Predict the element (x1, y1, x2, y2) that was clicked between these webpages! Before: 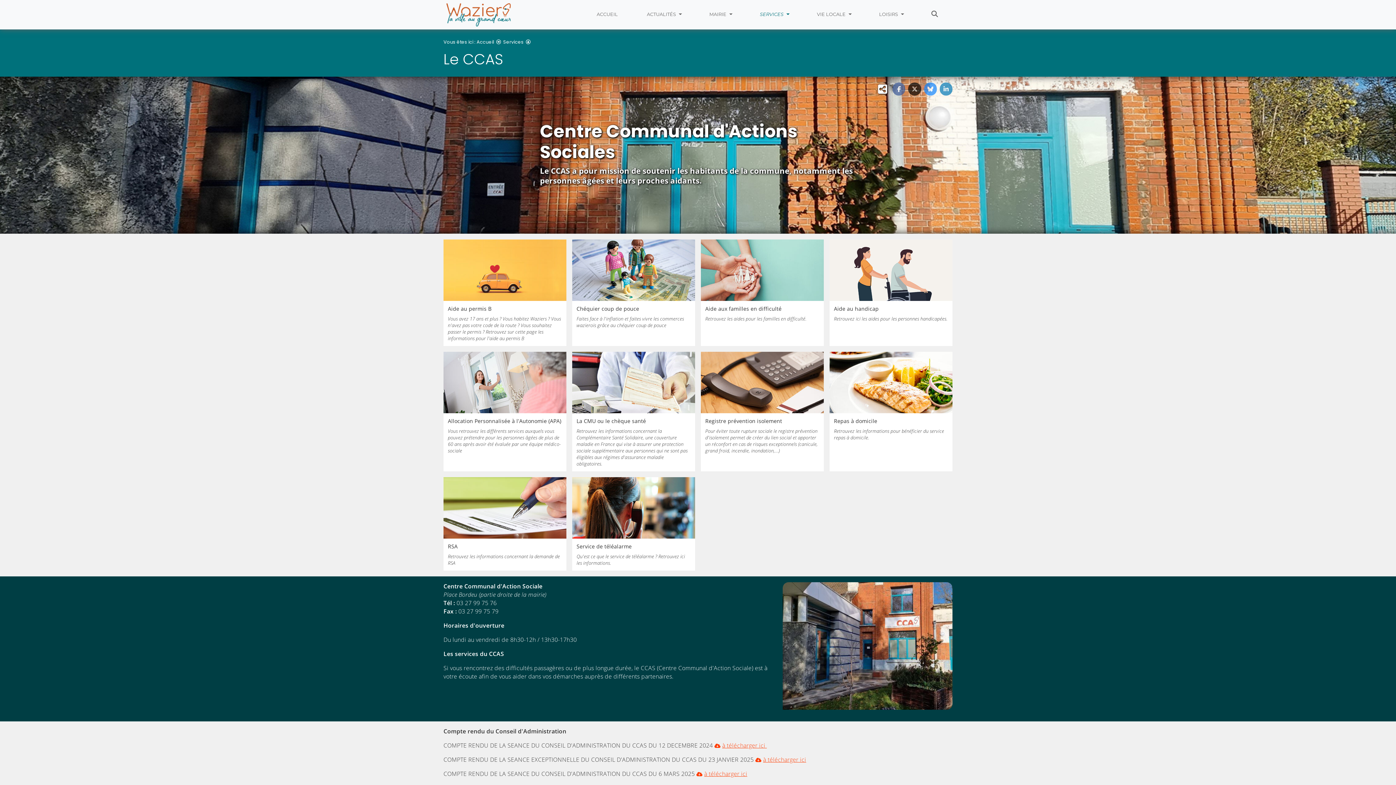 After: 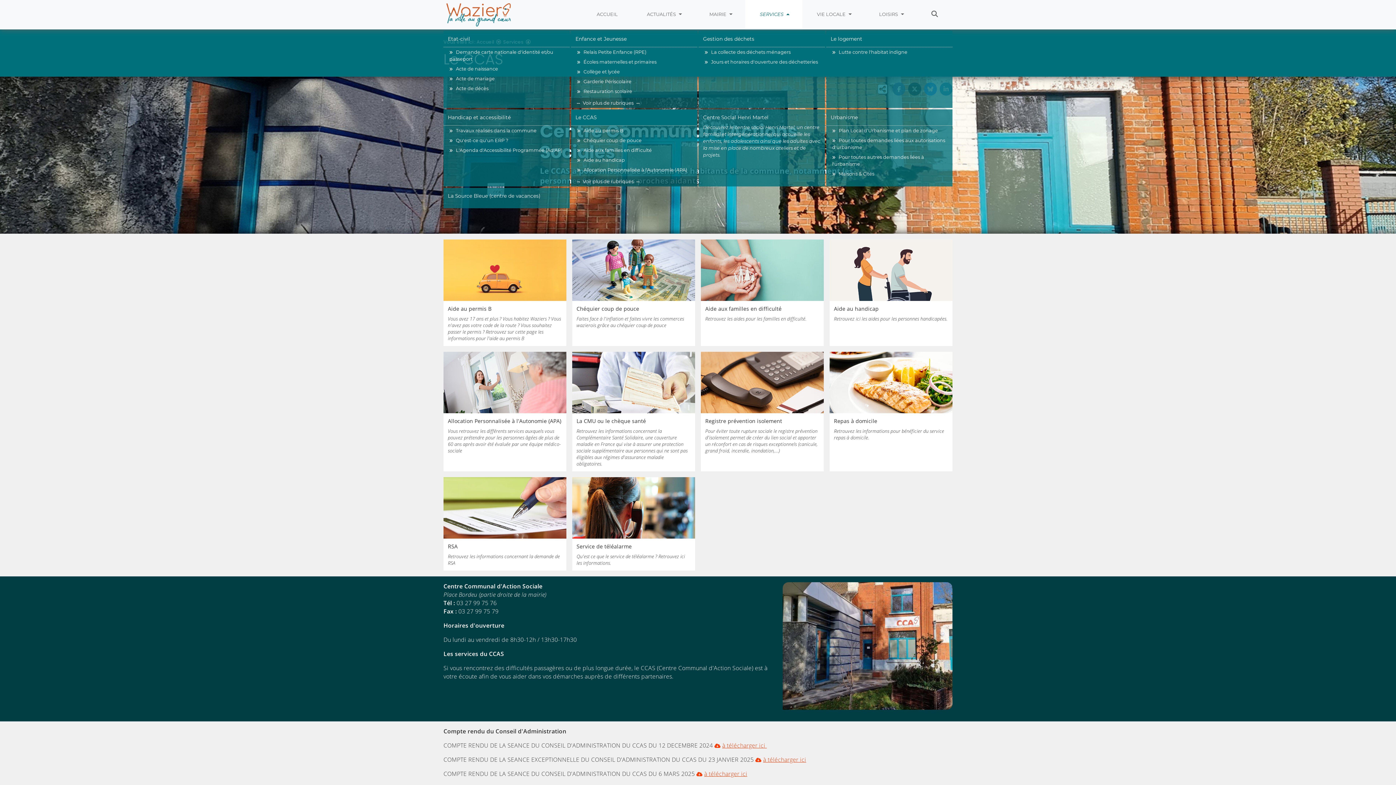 Action: bbox: (745, 0, 802, 29) label: SERVICES 